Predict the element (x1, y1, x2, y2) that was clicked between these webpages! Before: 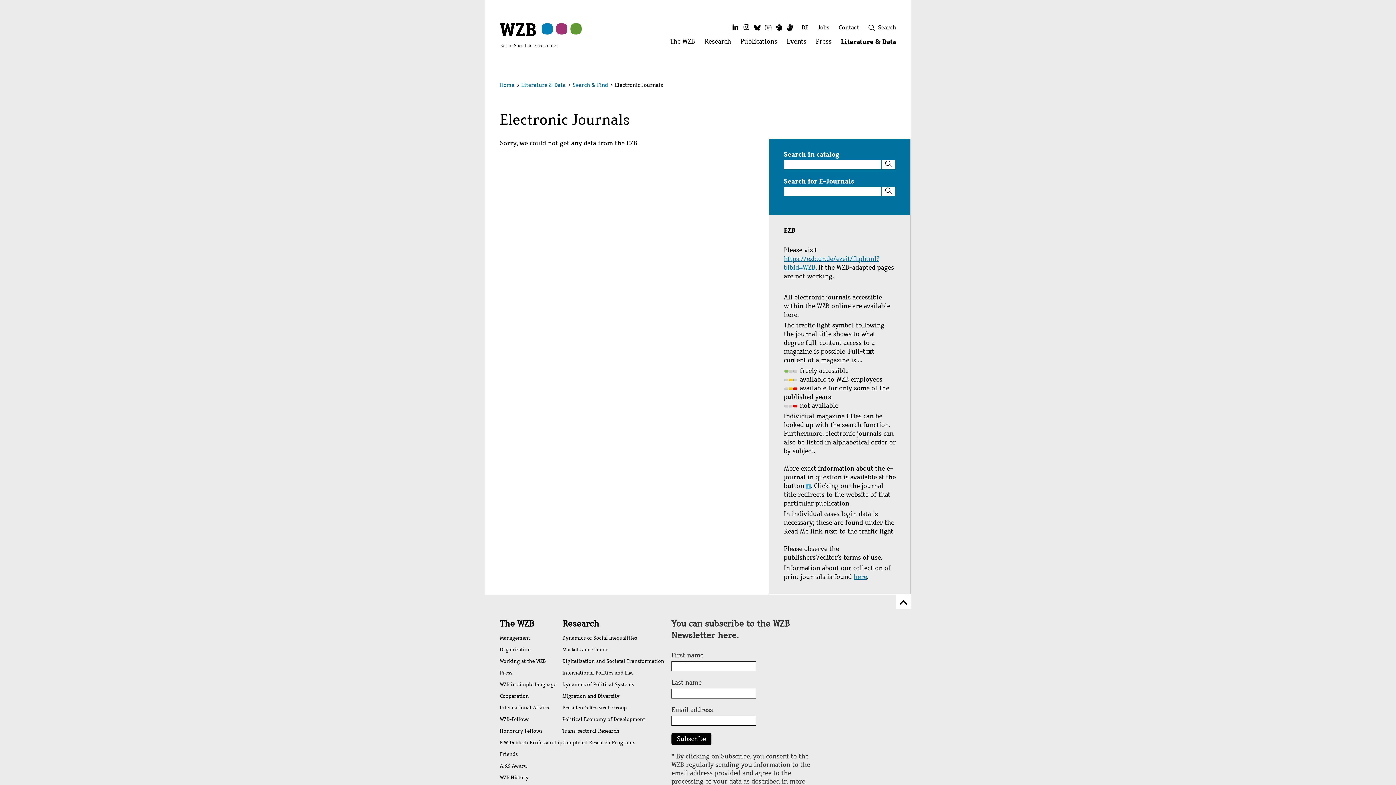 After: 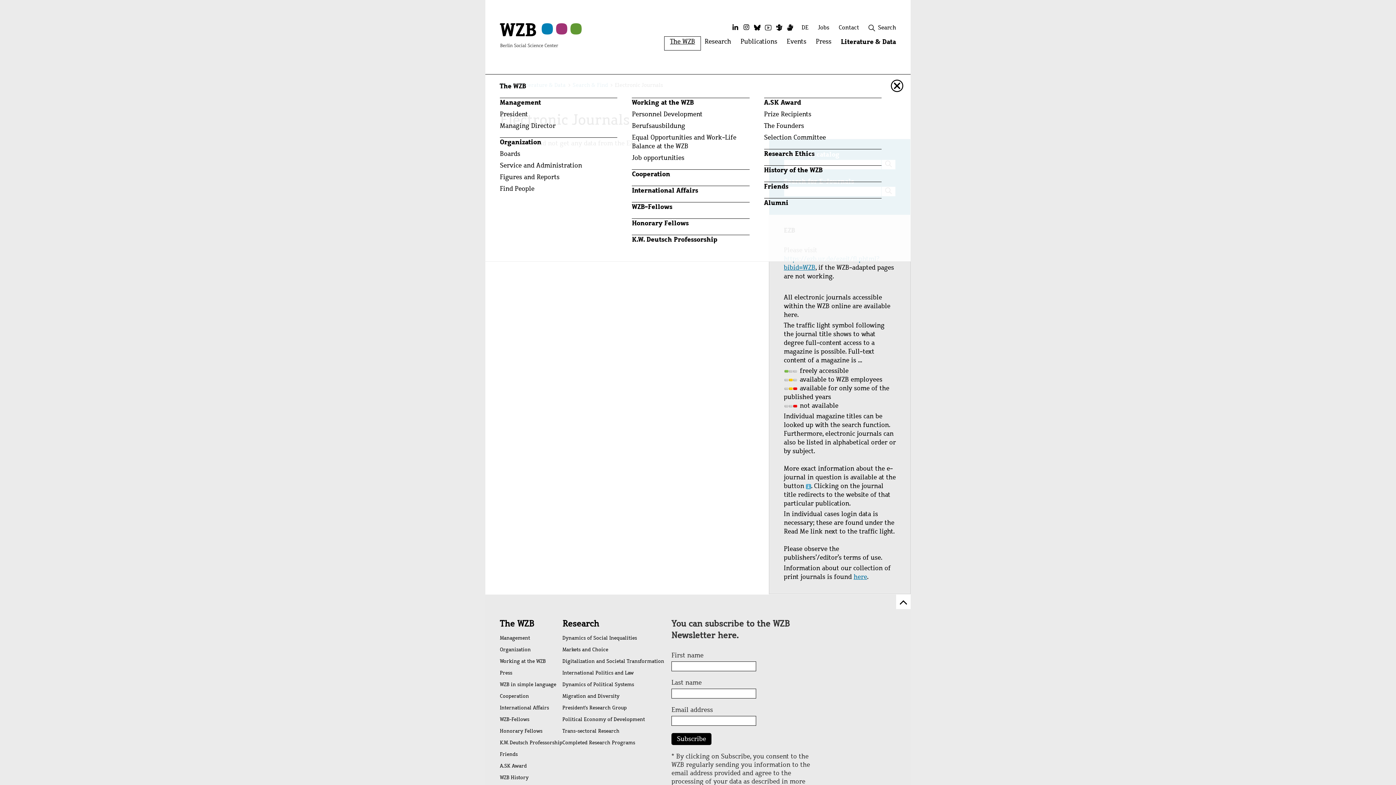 Action: label: The WZB
Open menu: The WZB bbox: (665, 37, 700, 49)